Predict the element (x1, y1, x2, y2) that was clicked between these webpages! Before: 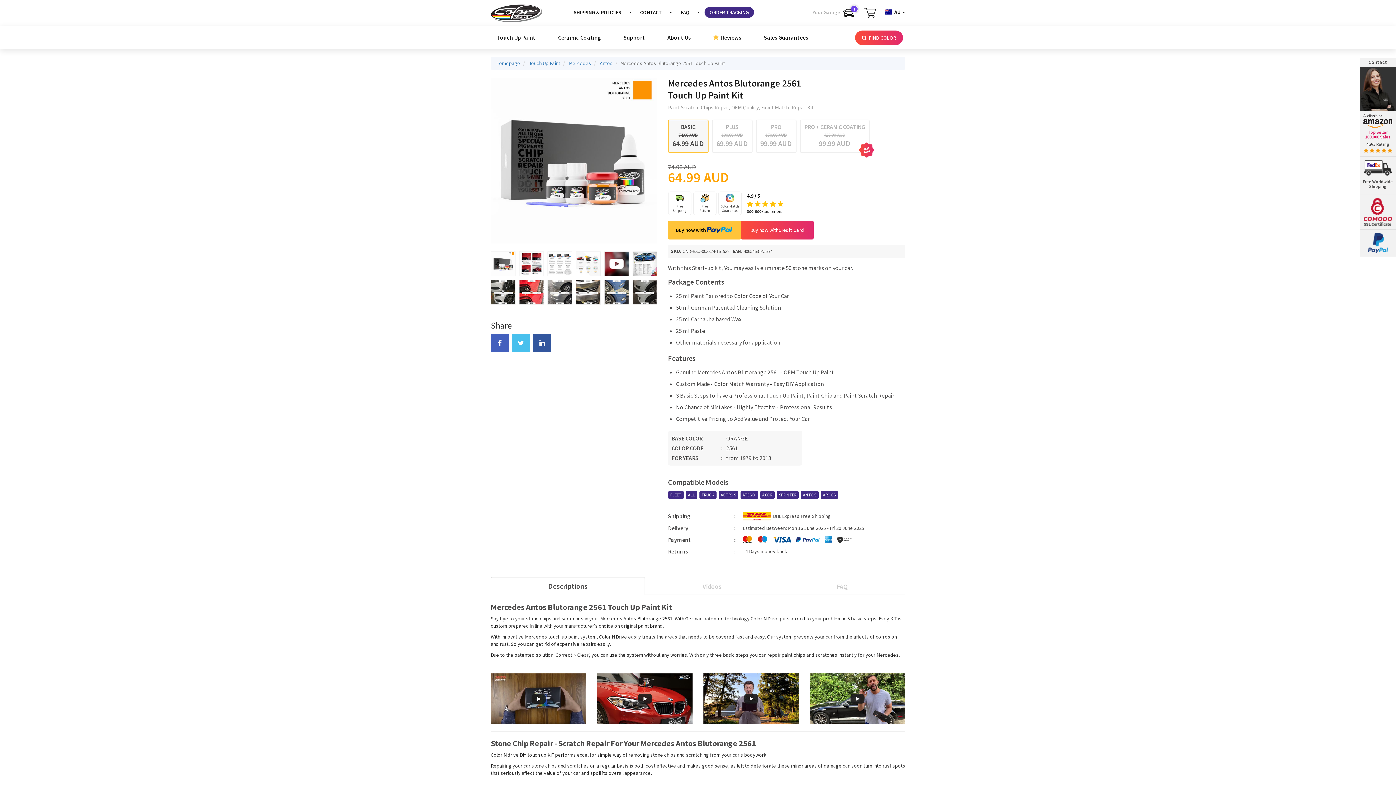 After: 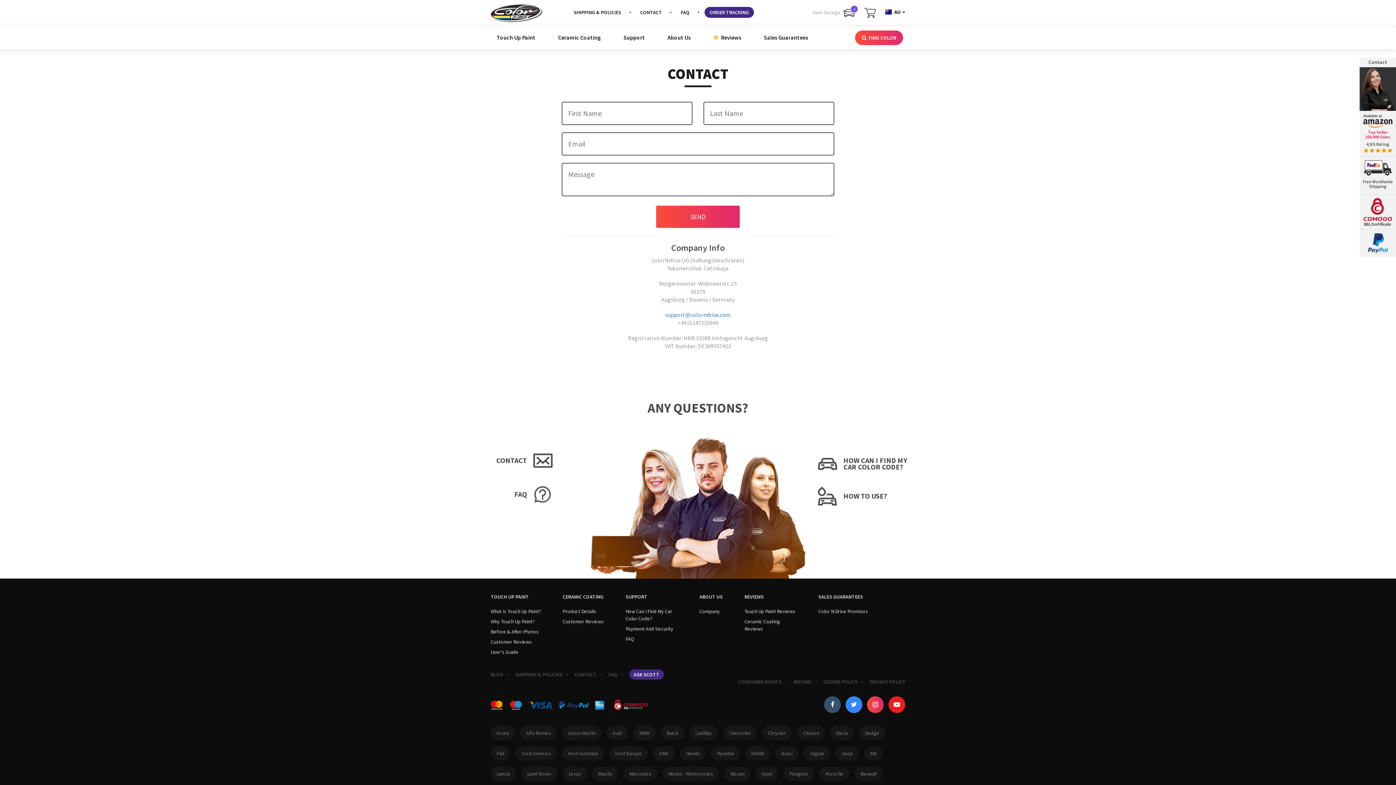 Action: bbox: (1360, 67, 1396, 110)